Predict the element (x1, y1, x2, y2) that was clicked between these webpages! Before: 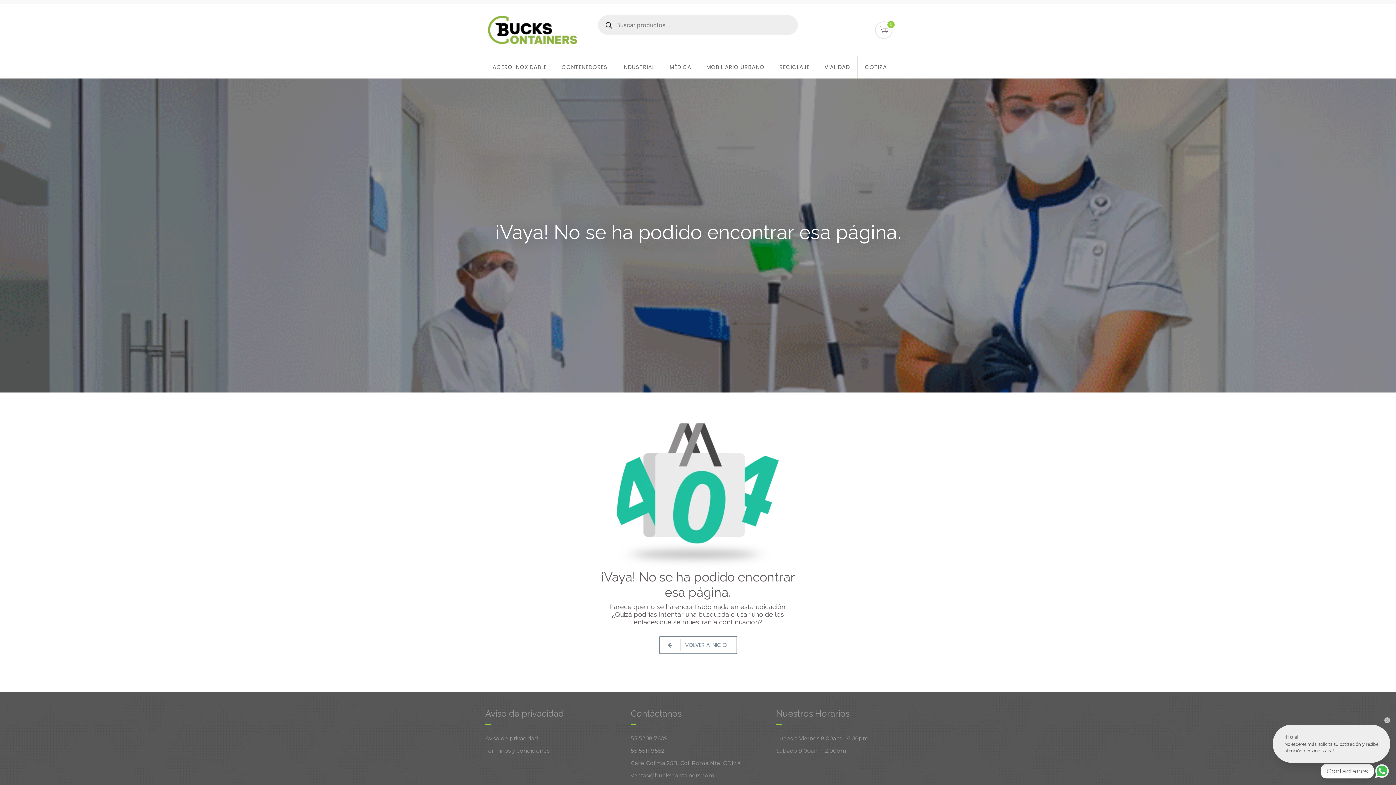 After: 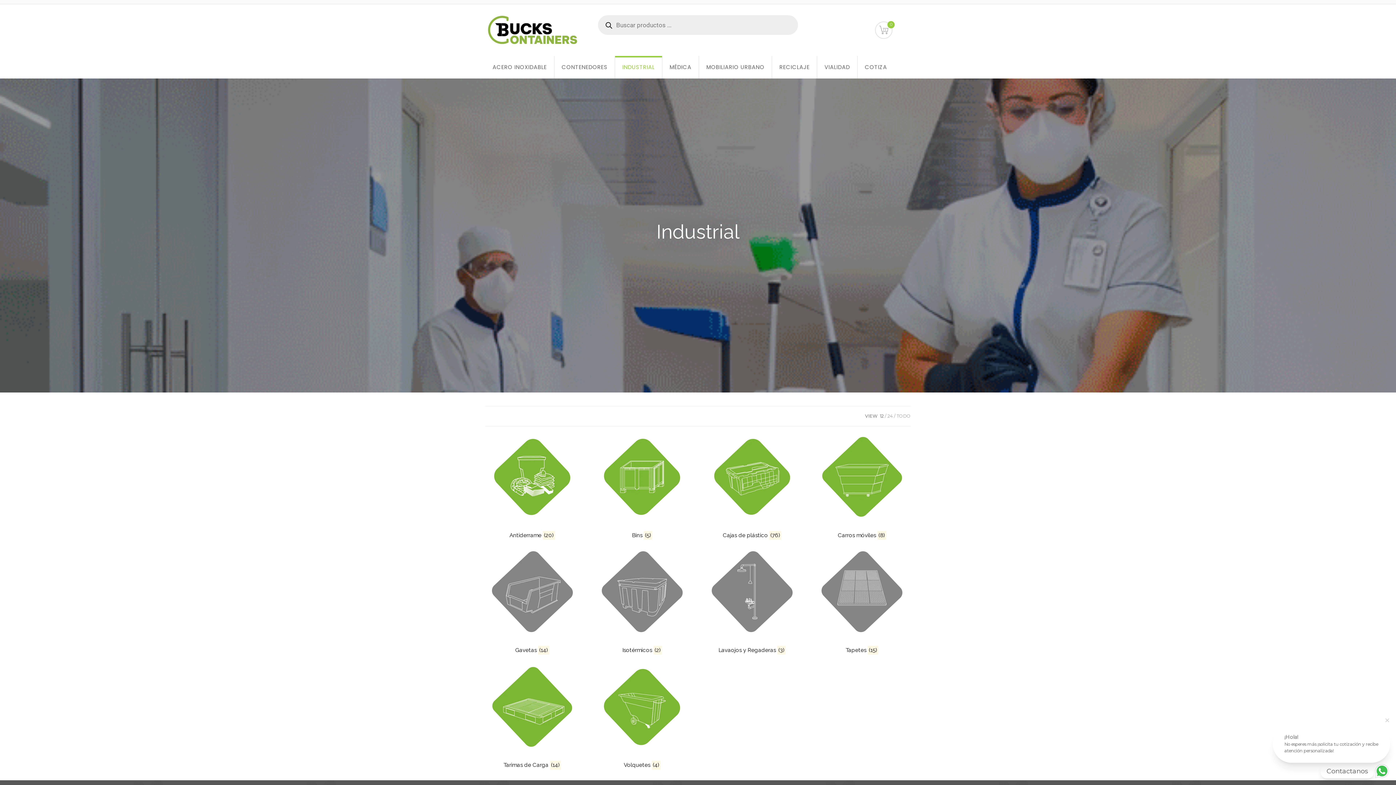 Action: label: INDUSTRIAL bbox: (615, 56, 662, 78)